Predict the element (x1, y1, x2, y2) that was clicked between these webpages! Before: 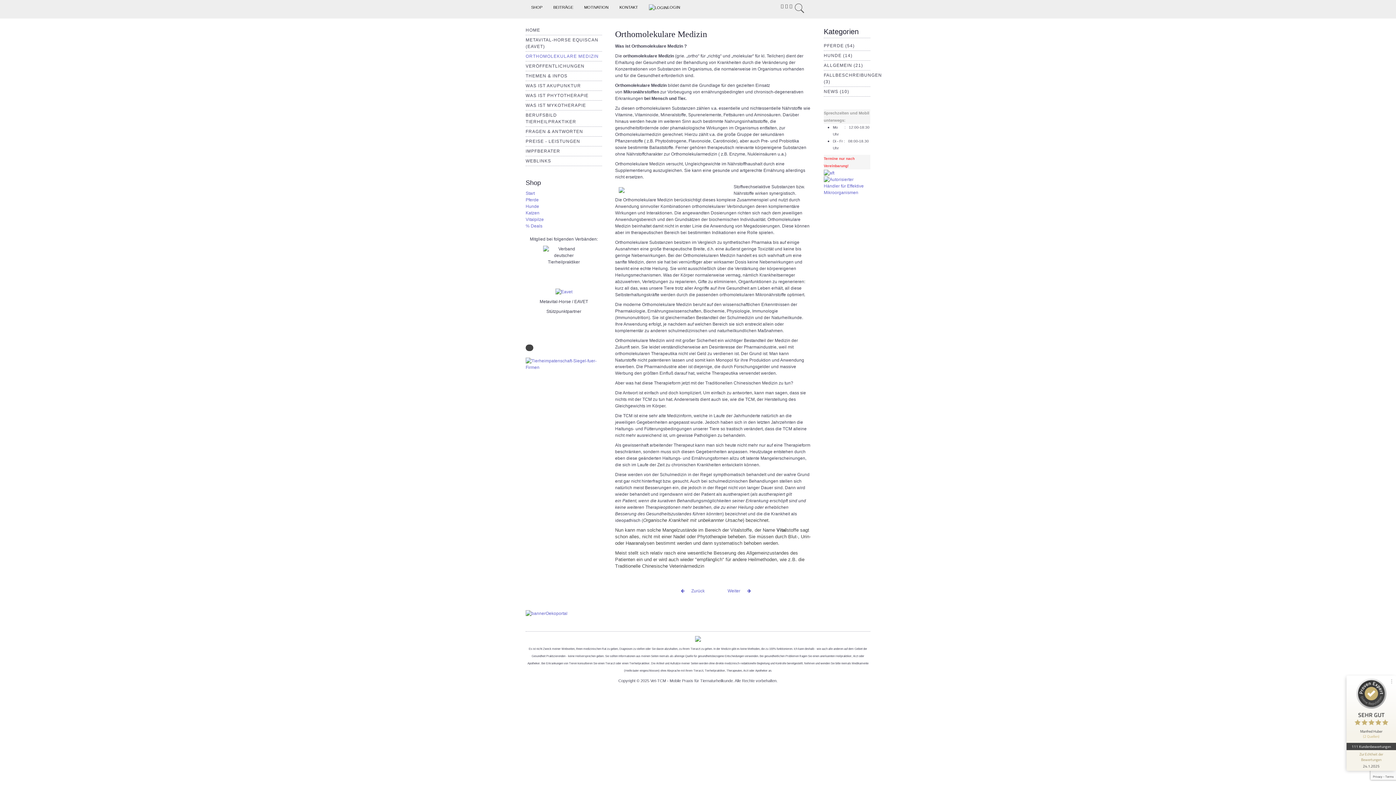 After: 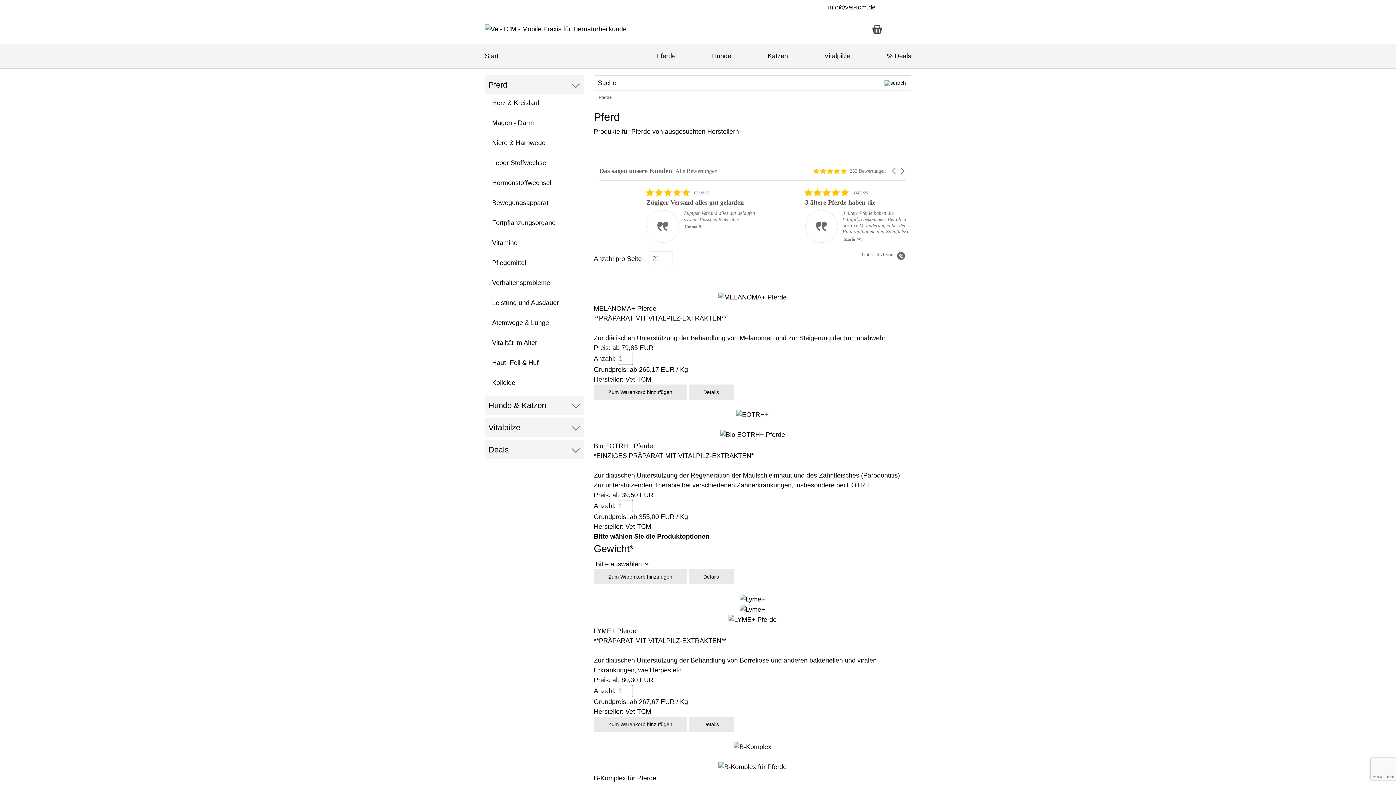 Action: label: Pferde bbox: (525, 196, 602, 203)